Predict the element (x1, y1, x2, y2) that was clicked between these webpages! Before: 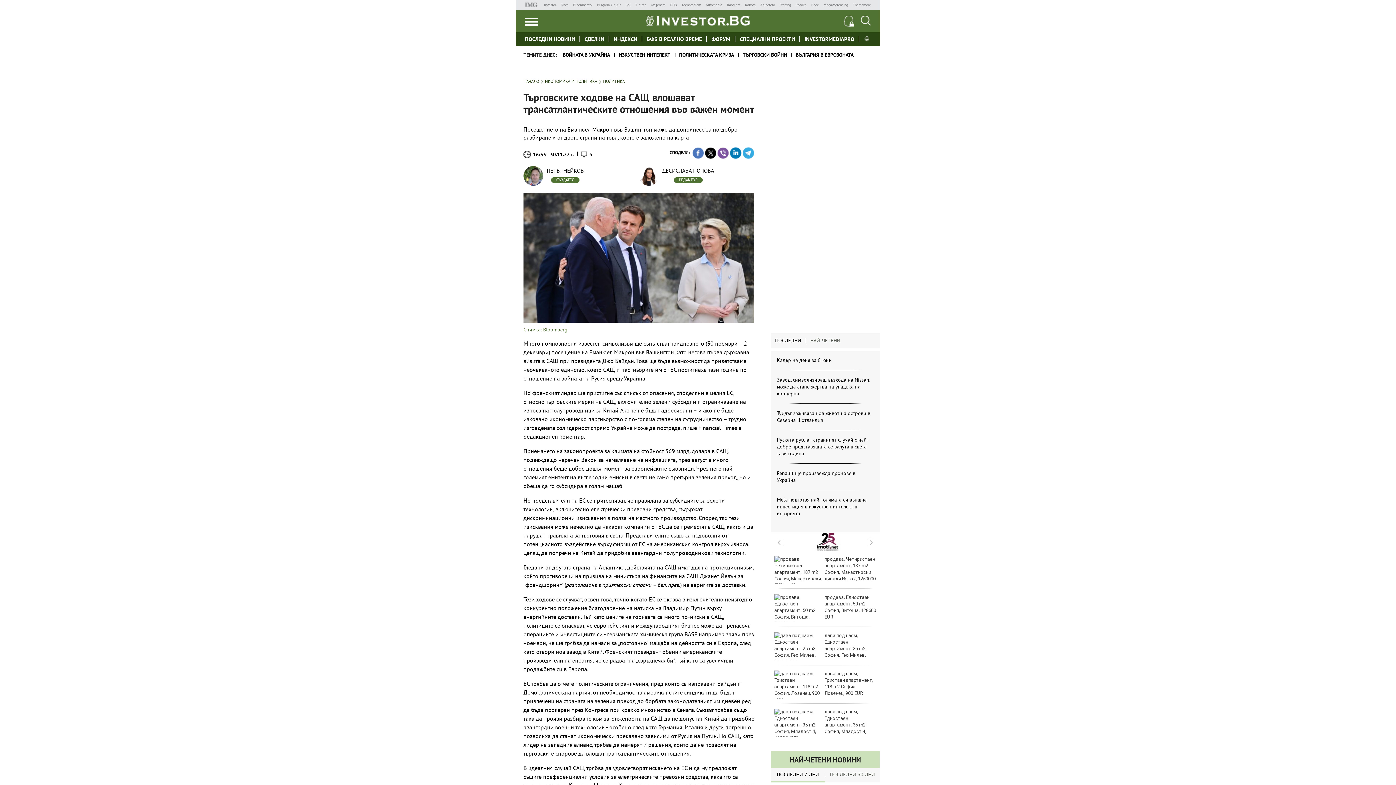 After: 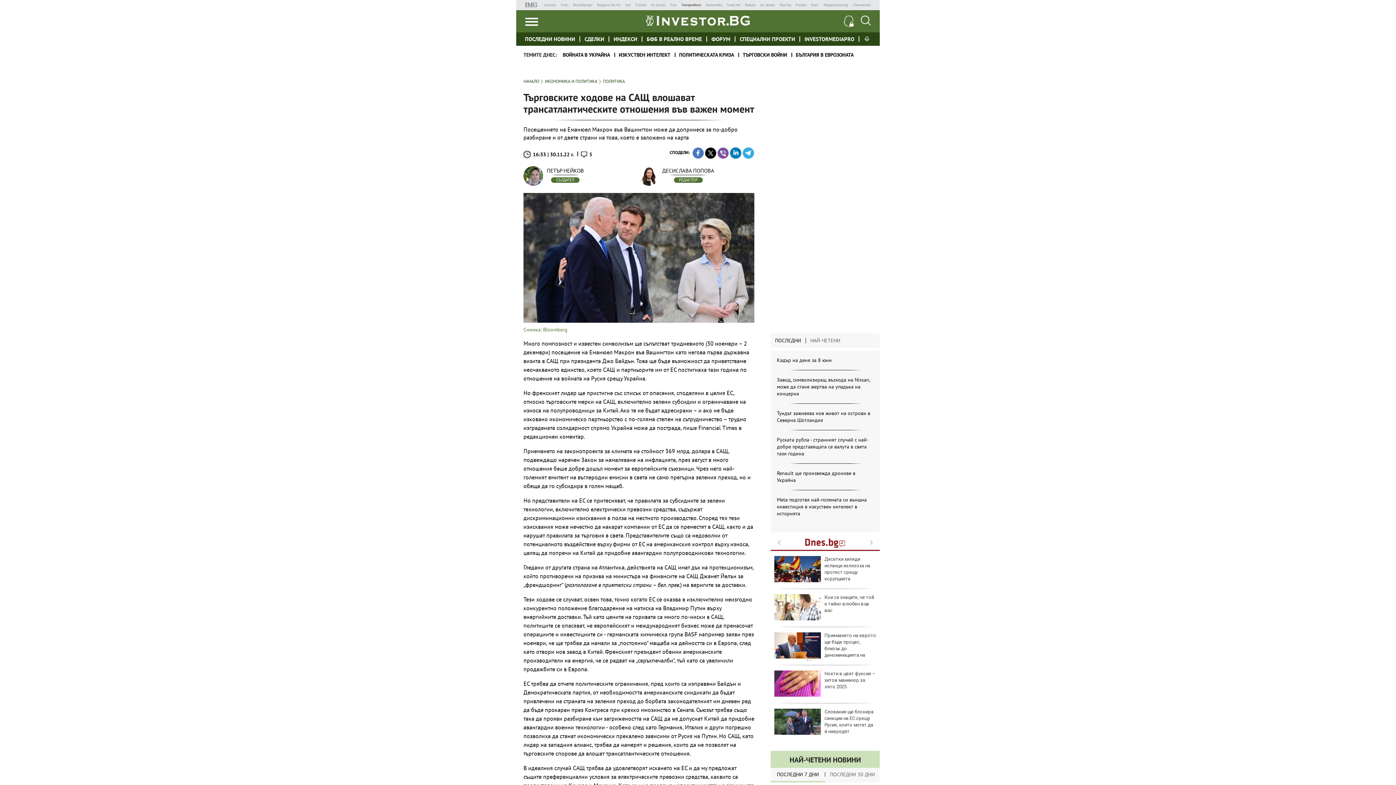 Action: bbox: (681, 2, 701, 7) label: Teenproblem